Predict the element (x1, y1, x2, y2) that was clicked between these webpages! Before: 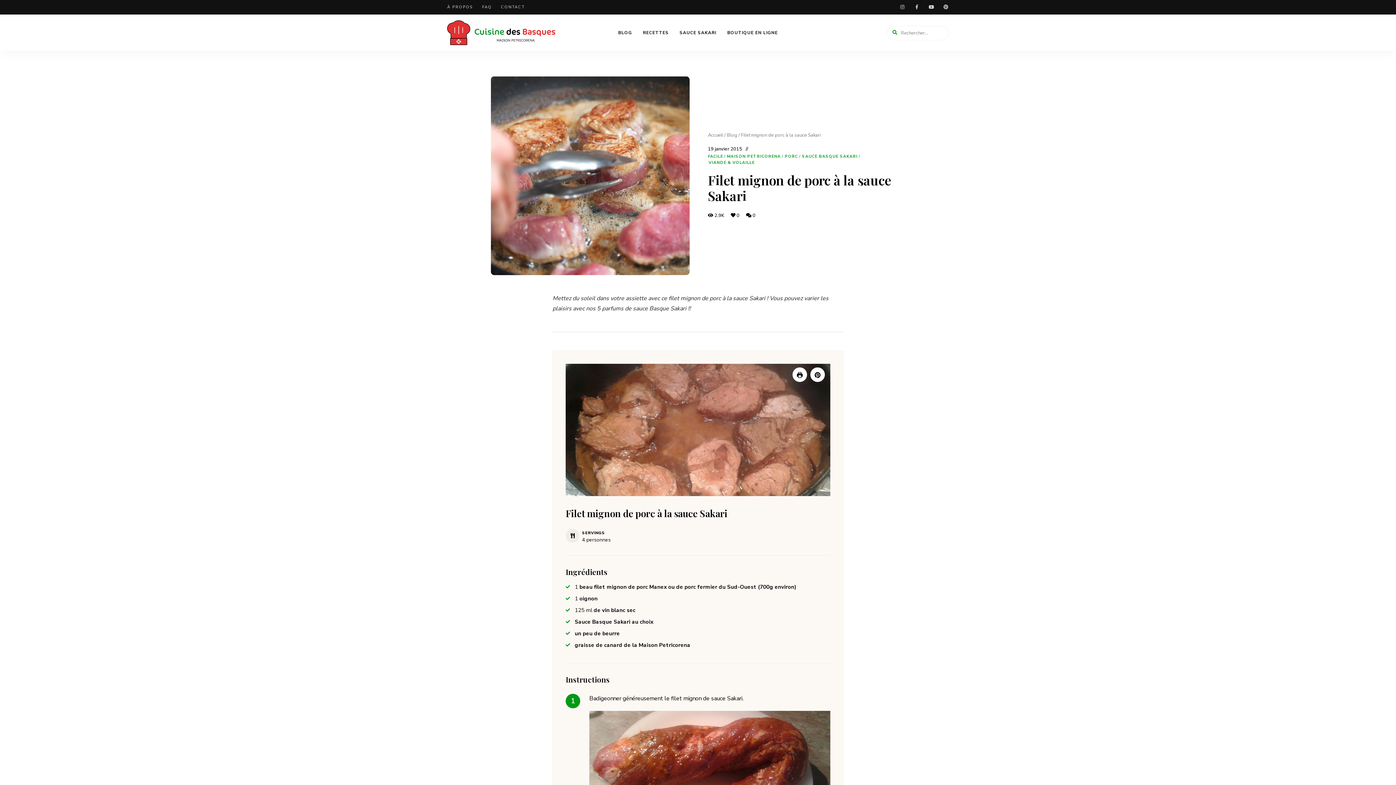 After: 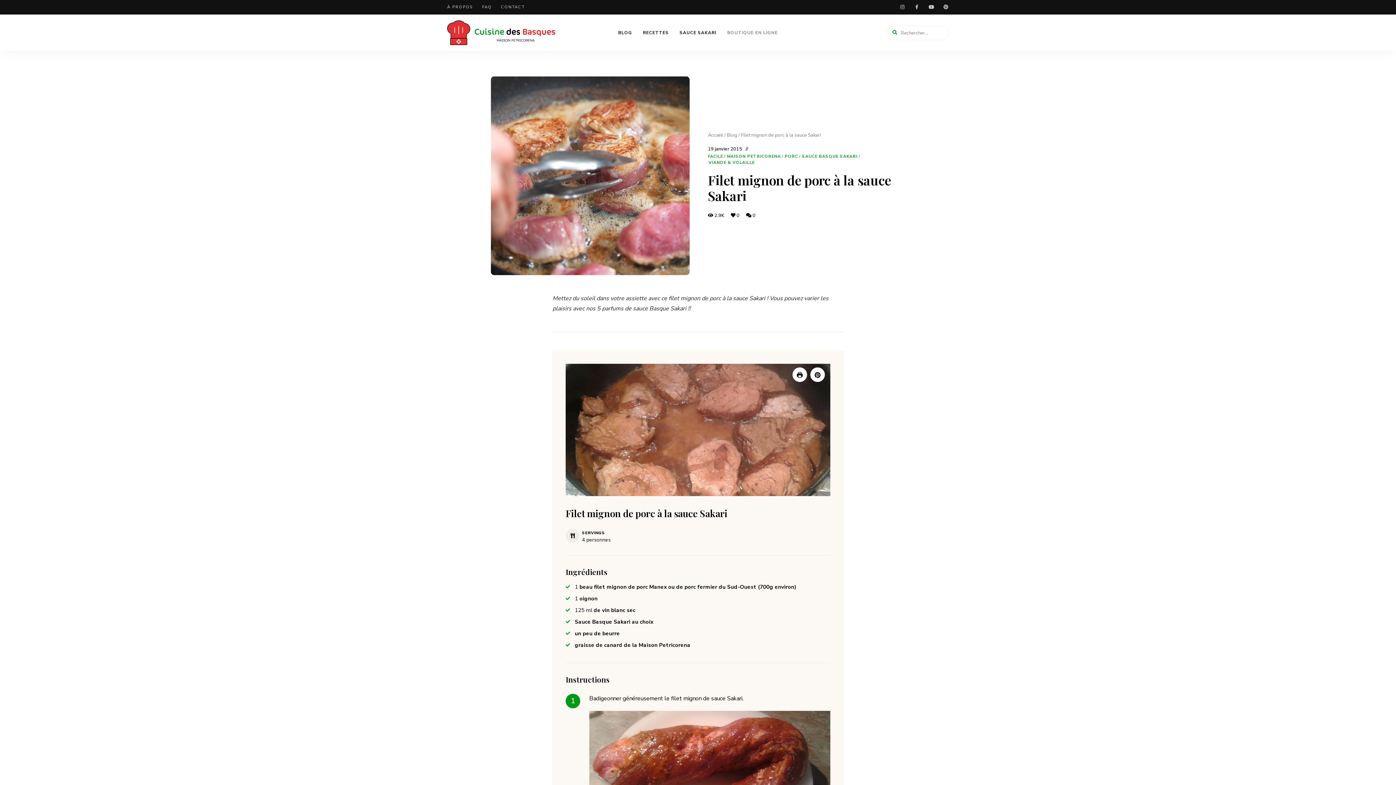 Action: label: BOUTIQUE EN LIGNE bbox: (722, 14, 783, 50)